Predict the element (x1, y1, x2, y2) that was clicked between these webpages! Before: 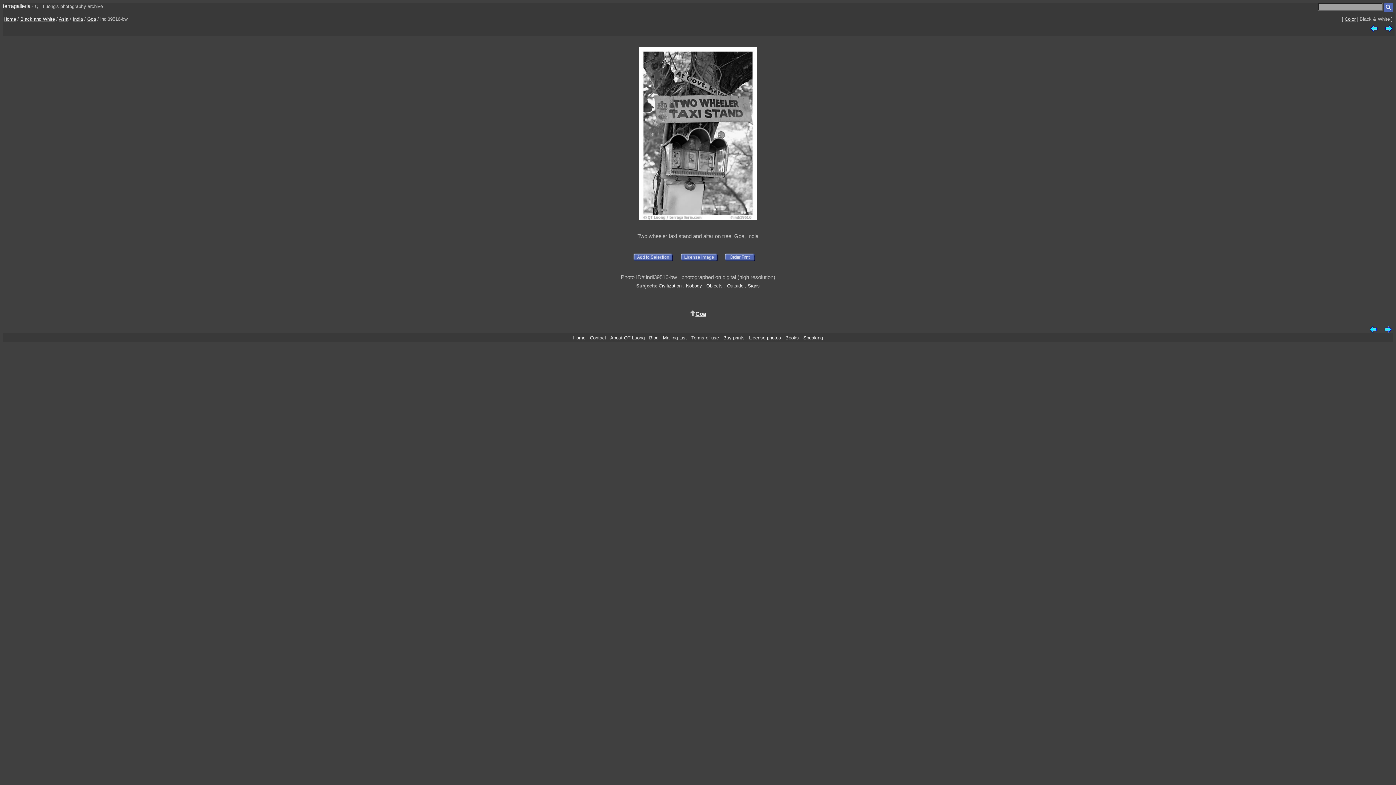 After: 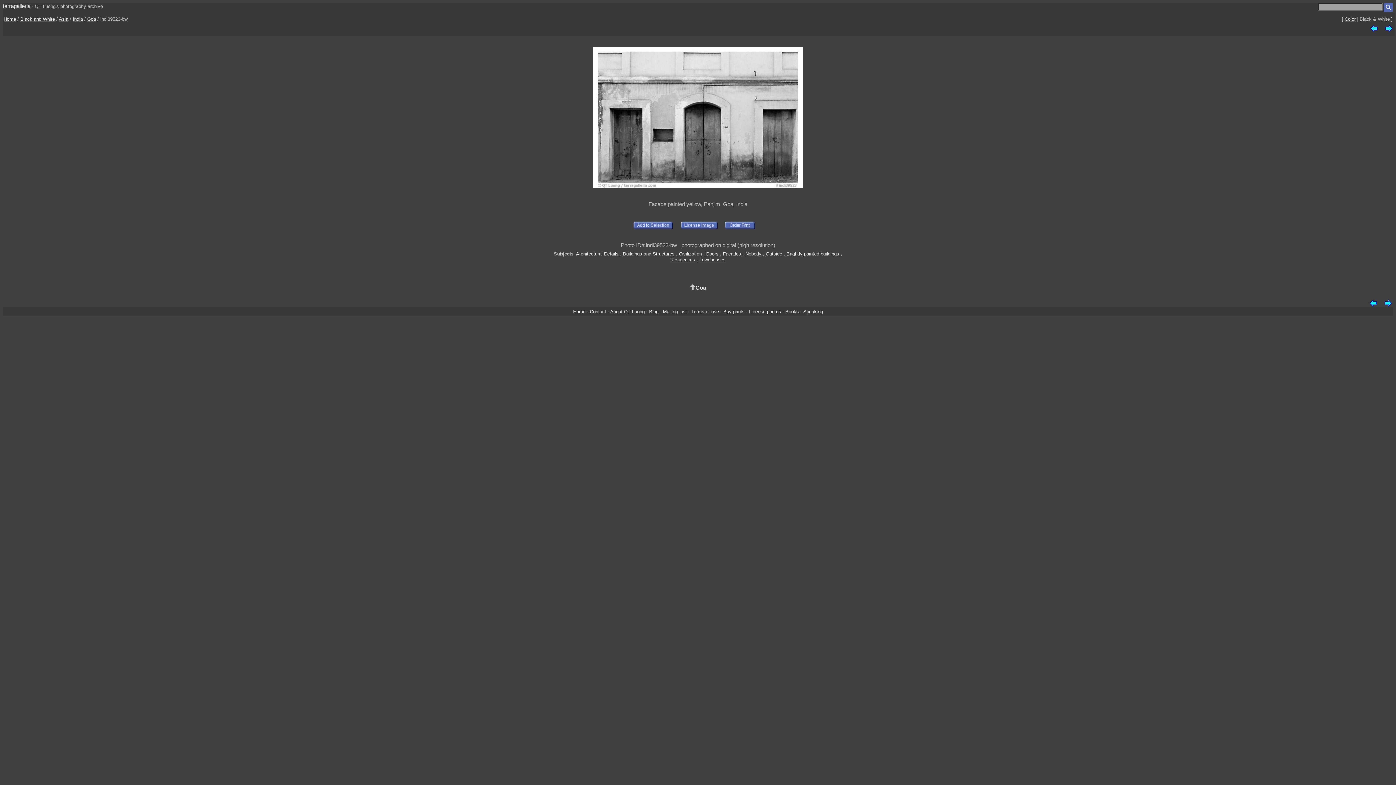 Action: bbox: (1385, 27, 1393, 32)